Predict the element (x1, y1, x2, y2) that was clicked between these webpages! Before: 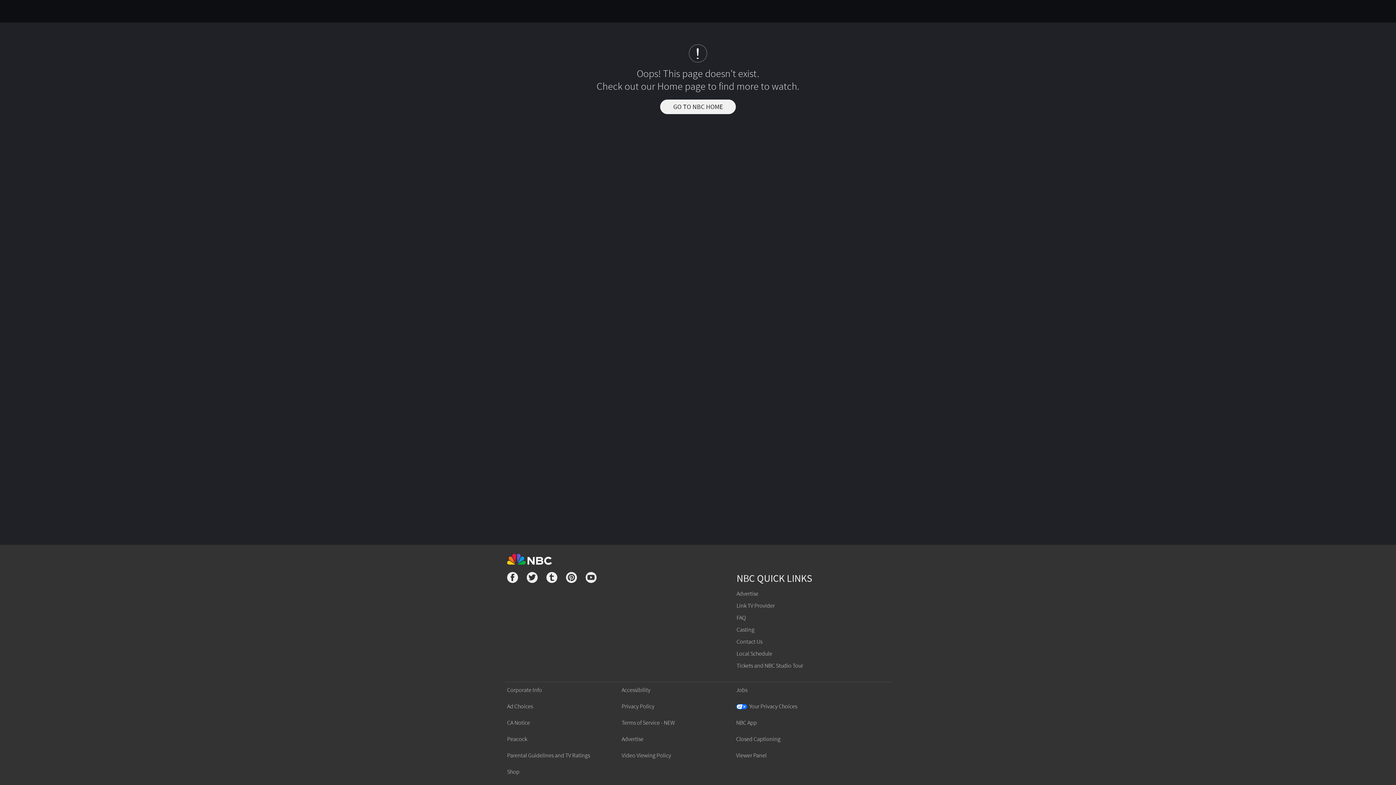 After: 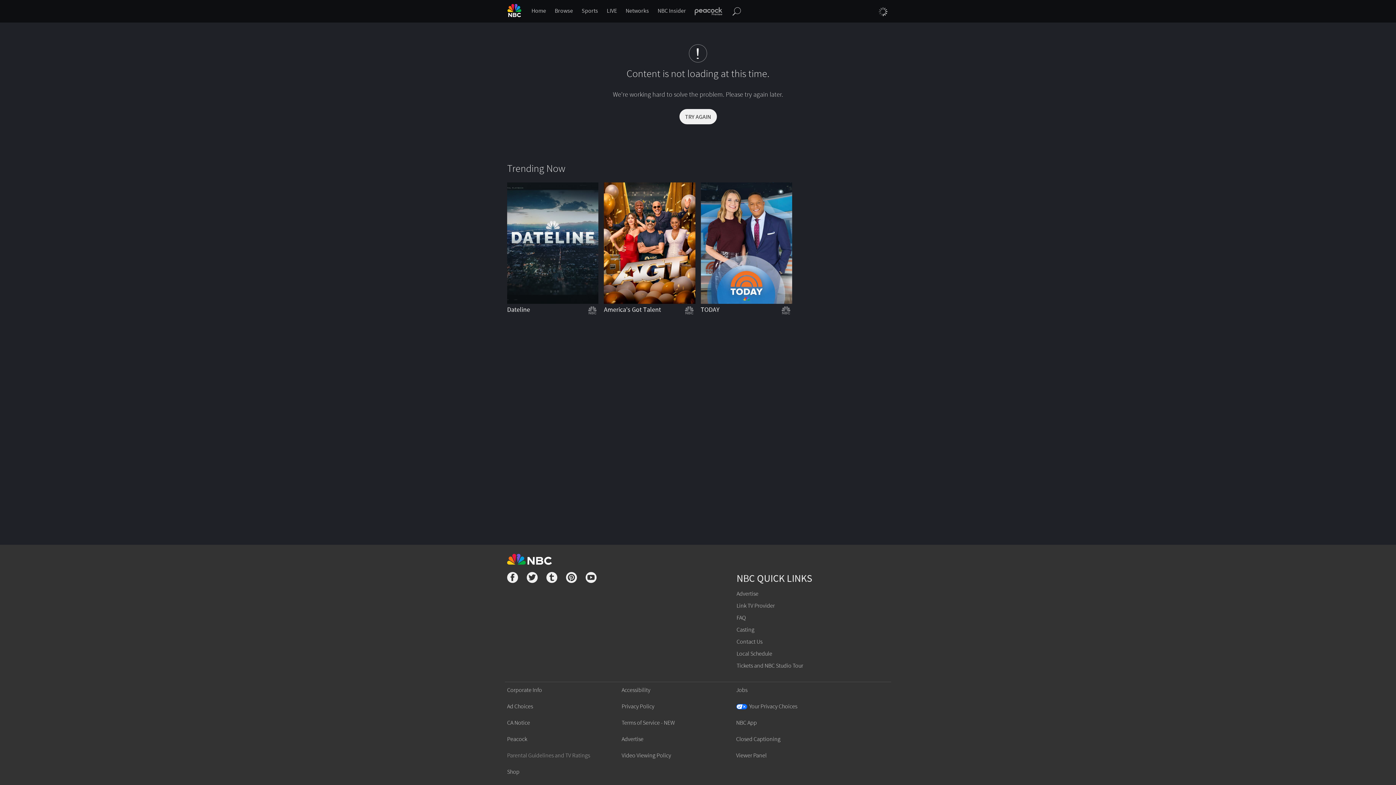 Action: bbox: (507, 752, 590, 759) label: Parental Guidelines and TV Ratings